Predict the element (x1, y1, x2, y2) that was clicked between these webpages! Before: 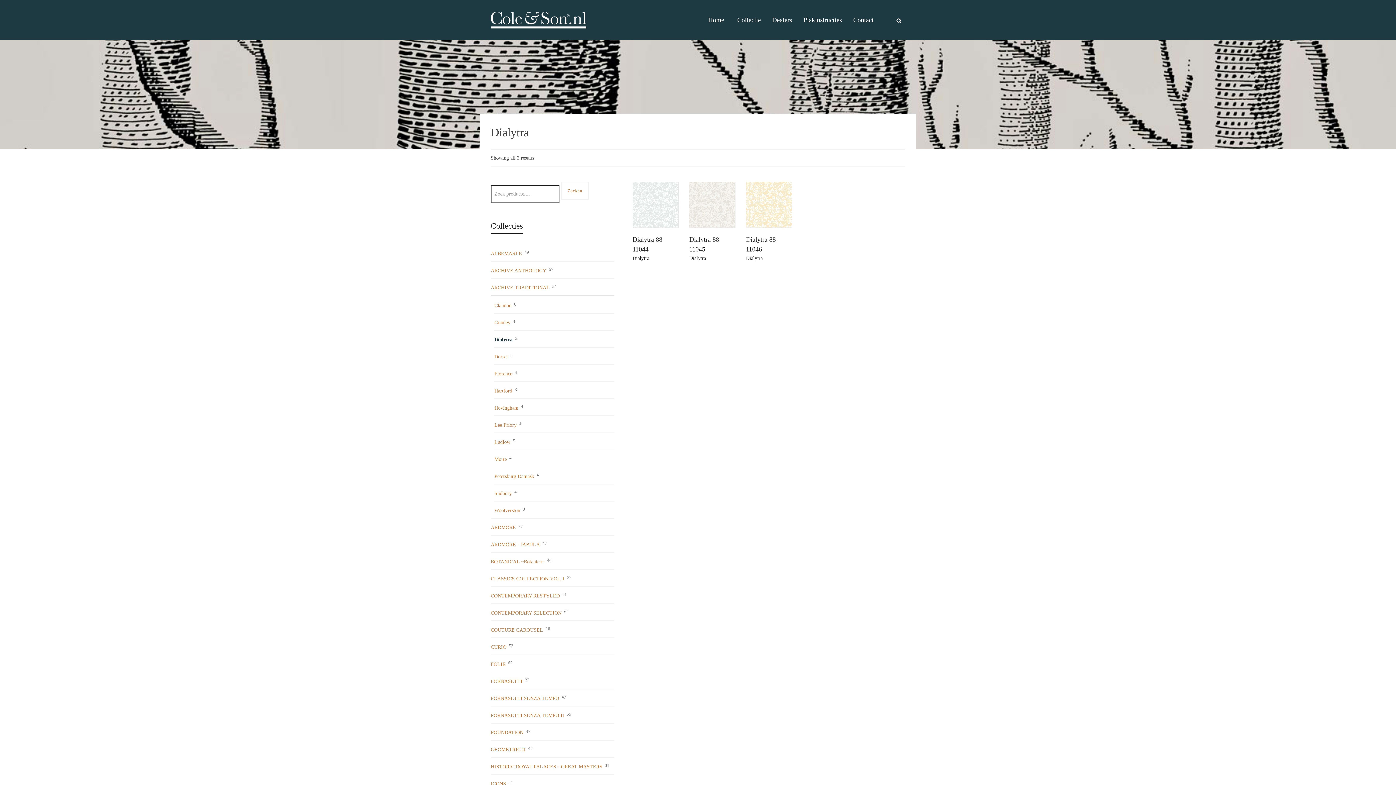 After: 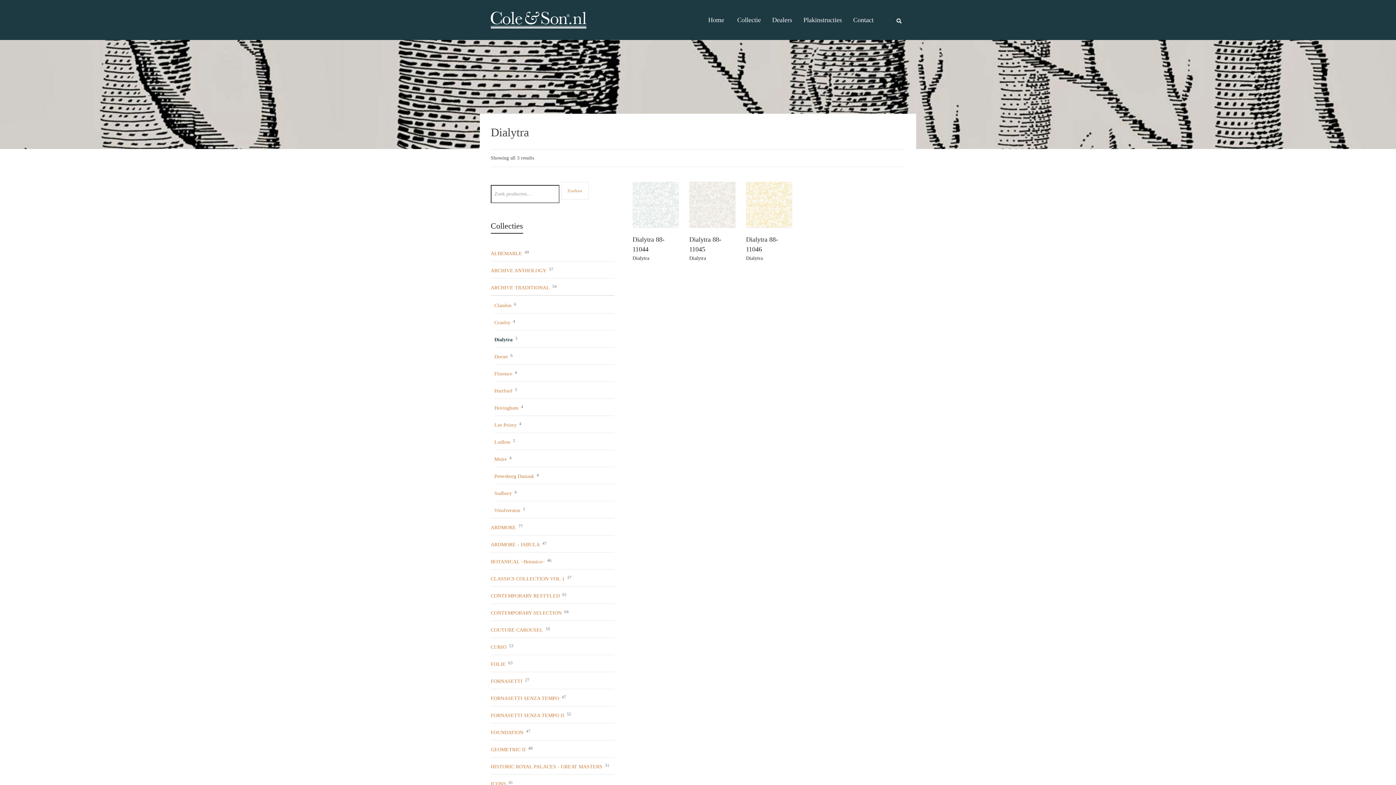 Action: label: Dialytra bbox: (494, 330, 512, 347)